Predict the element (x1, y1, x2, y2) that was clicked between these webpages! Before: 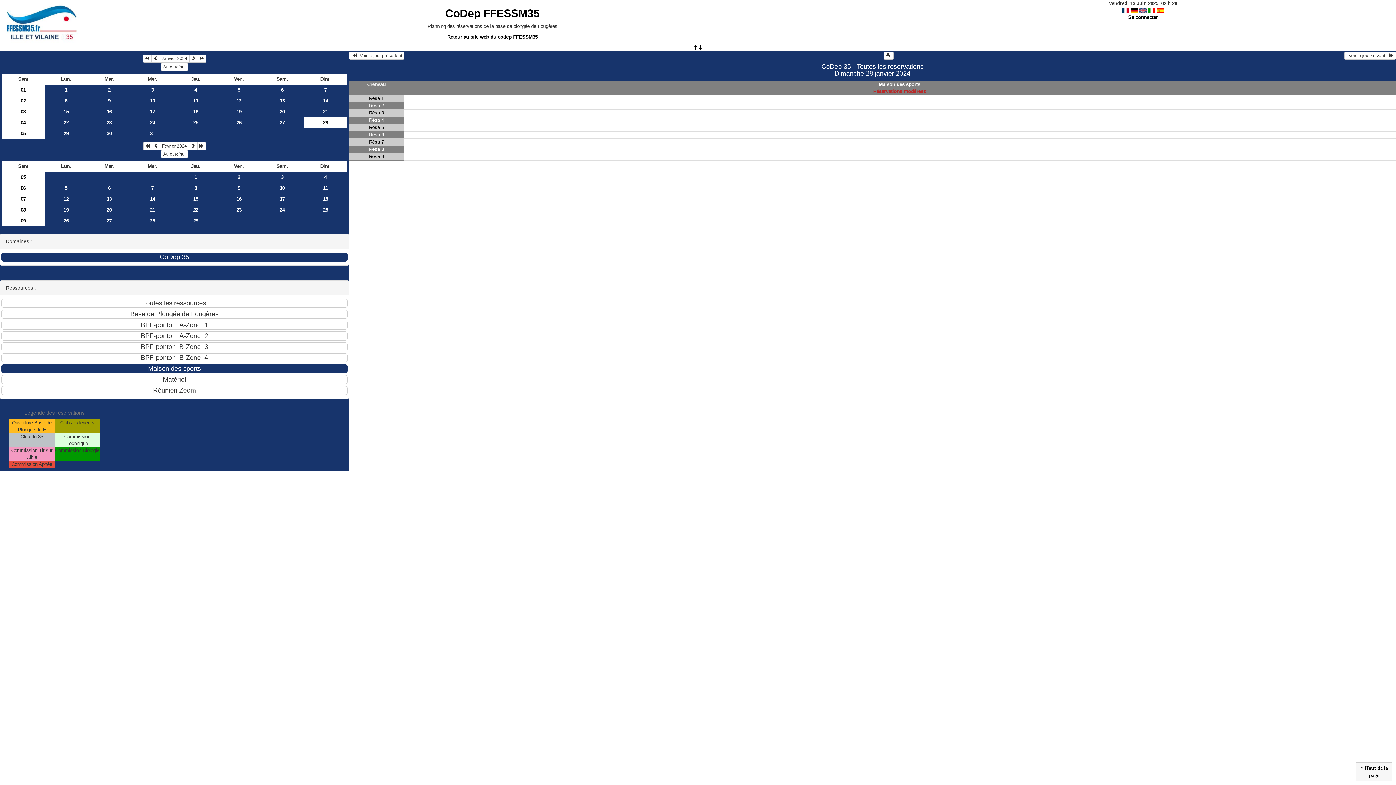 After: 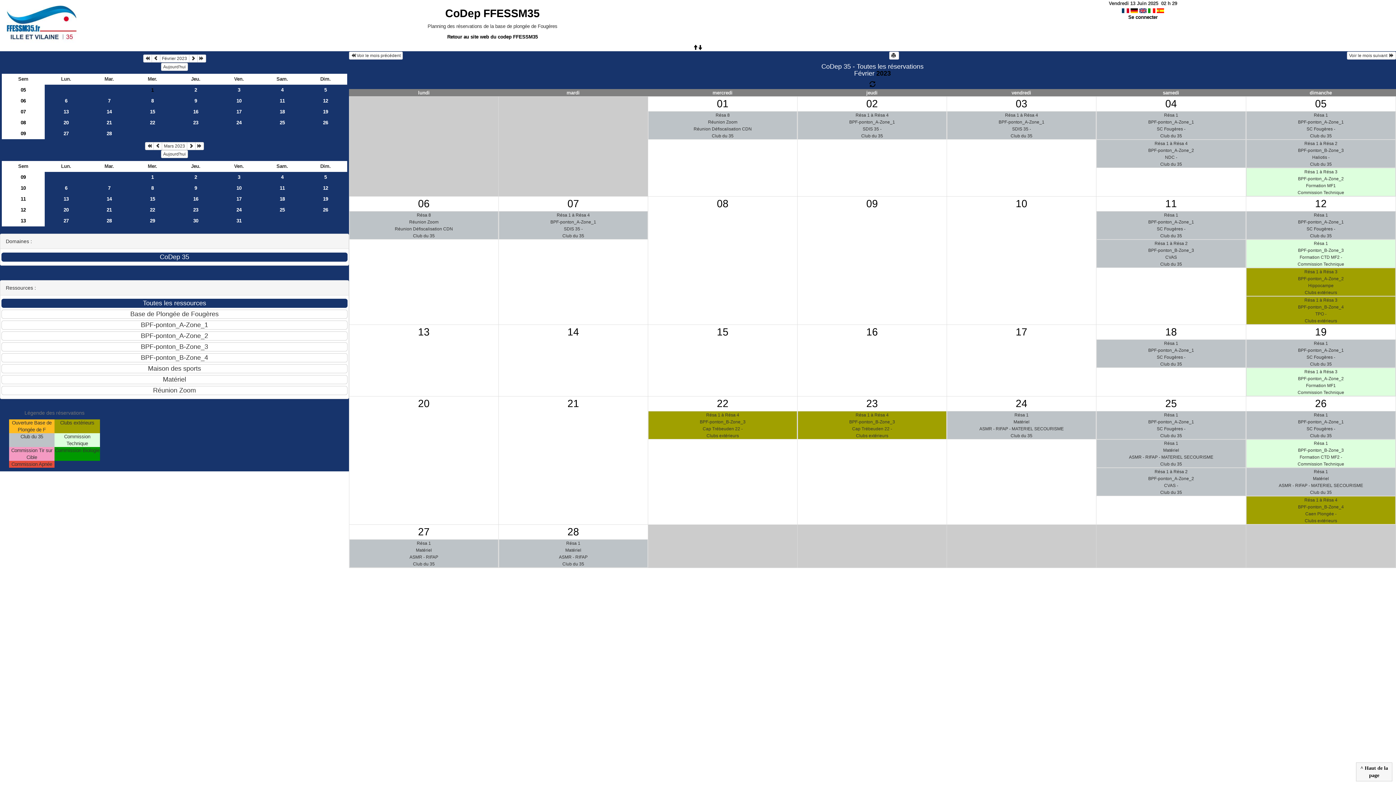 Action: bbox: (143, 142, 151, 150)